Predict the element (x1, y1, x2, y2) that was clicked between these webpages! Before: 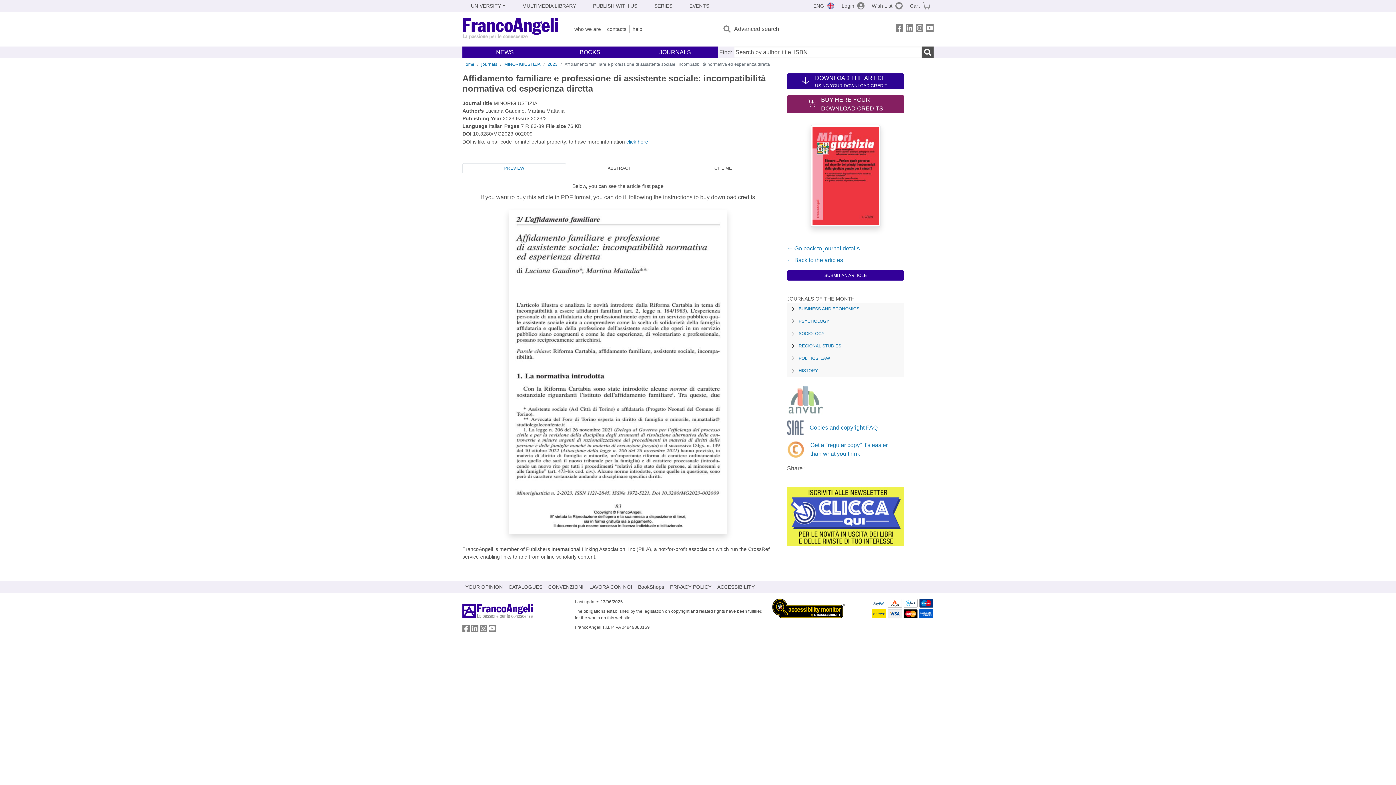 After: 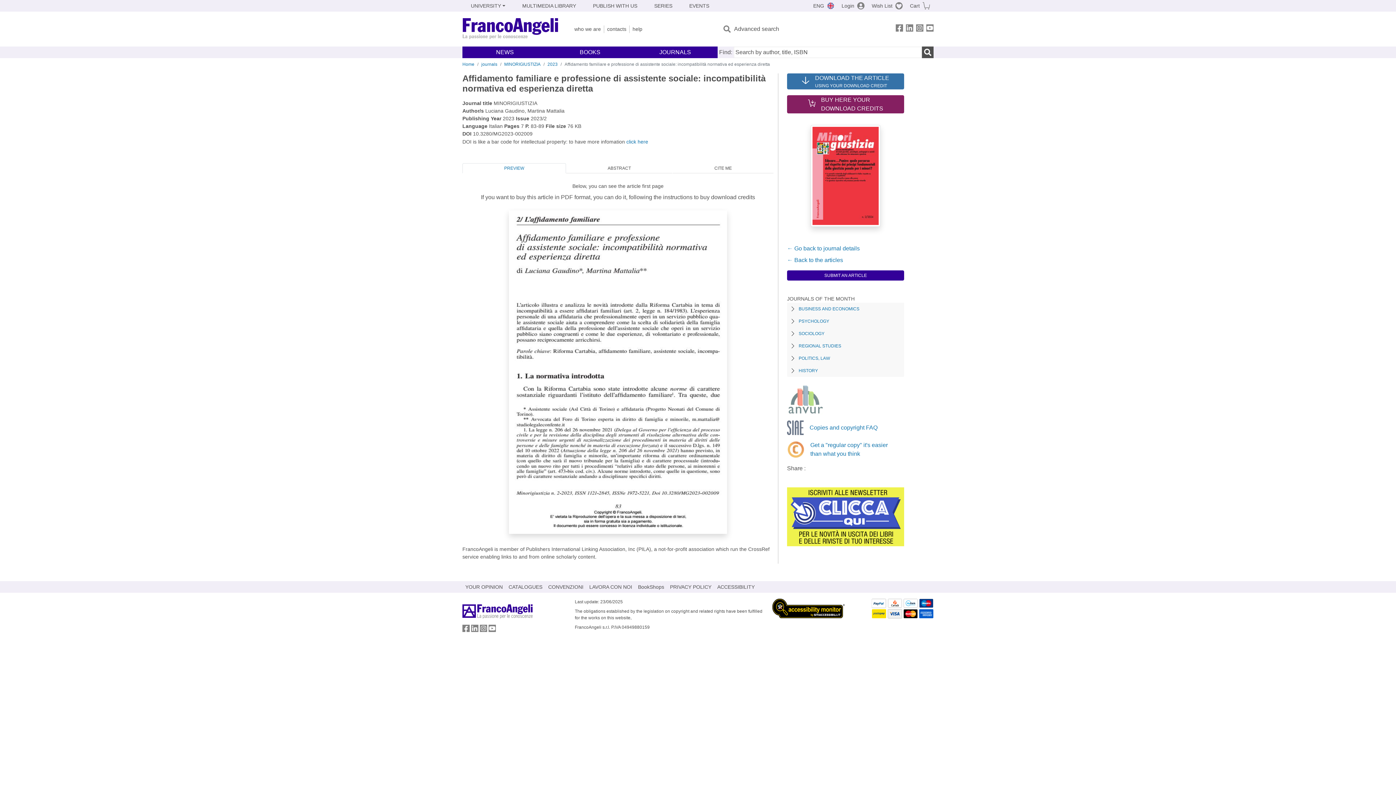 Action: bbox: (787, 73, 904, 89) label: DOWNLOAD THE ARTICLE
USING YOUR DOWNLOAD CREDIT